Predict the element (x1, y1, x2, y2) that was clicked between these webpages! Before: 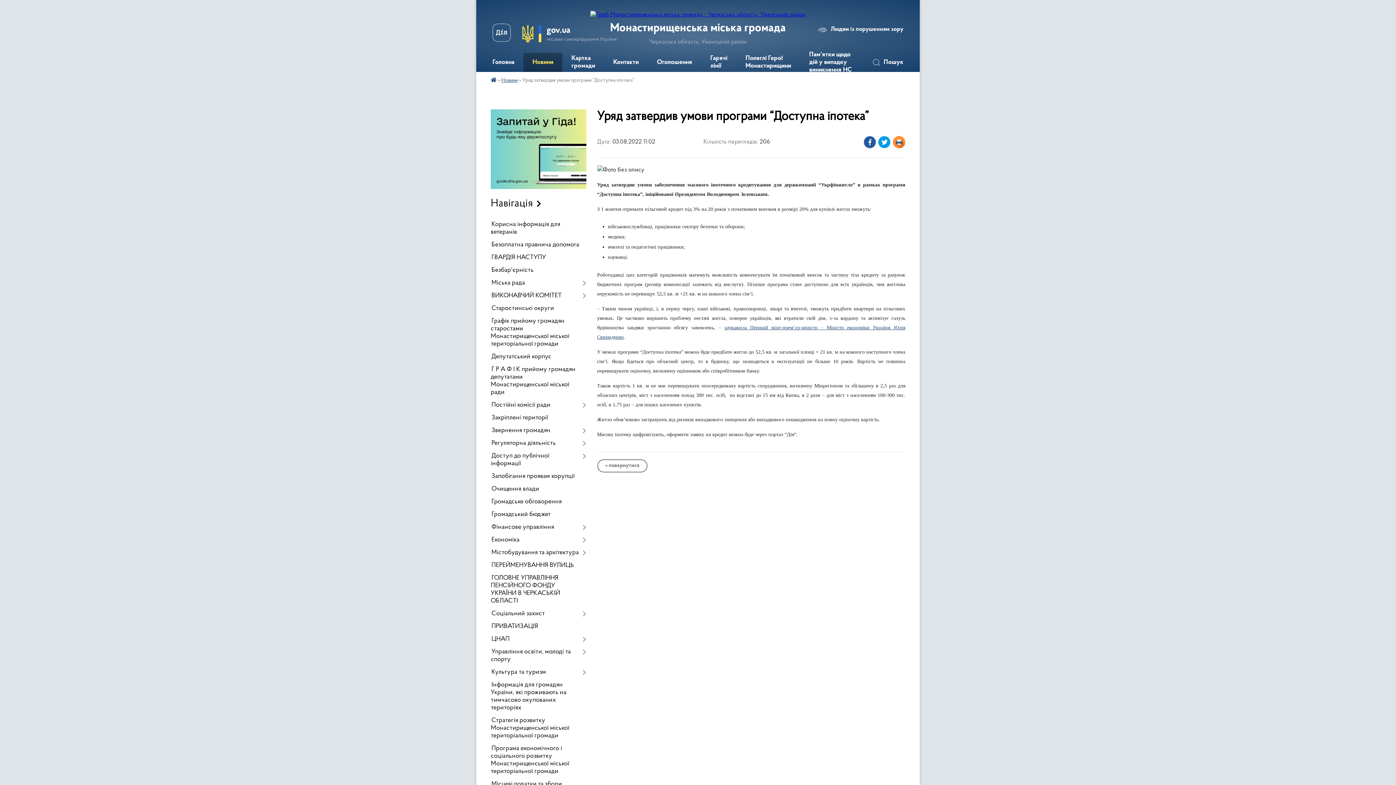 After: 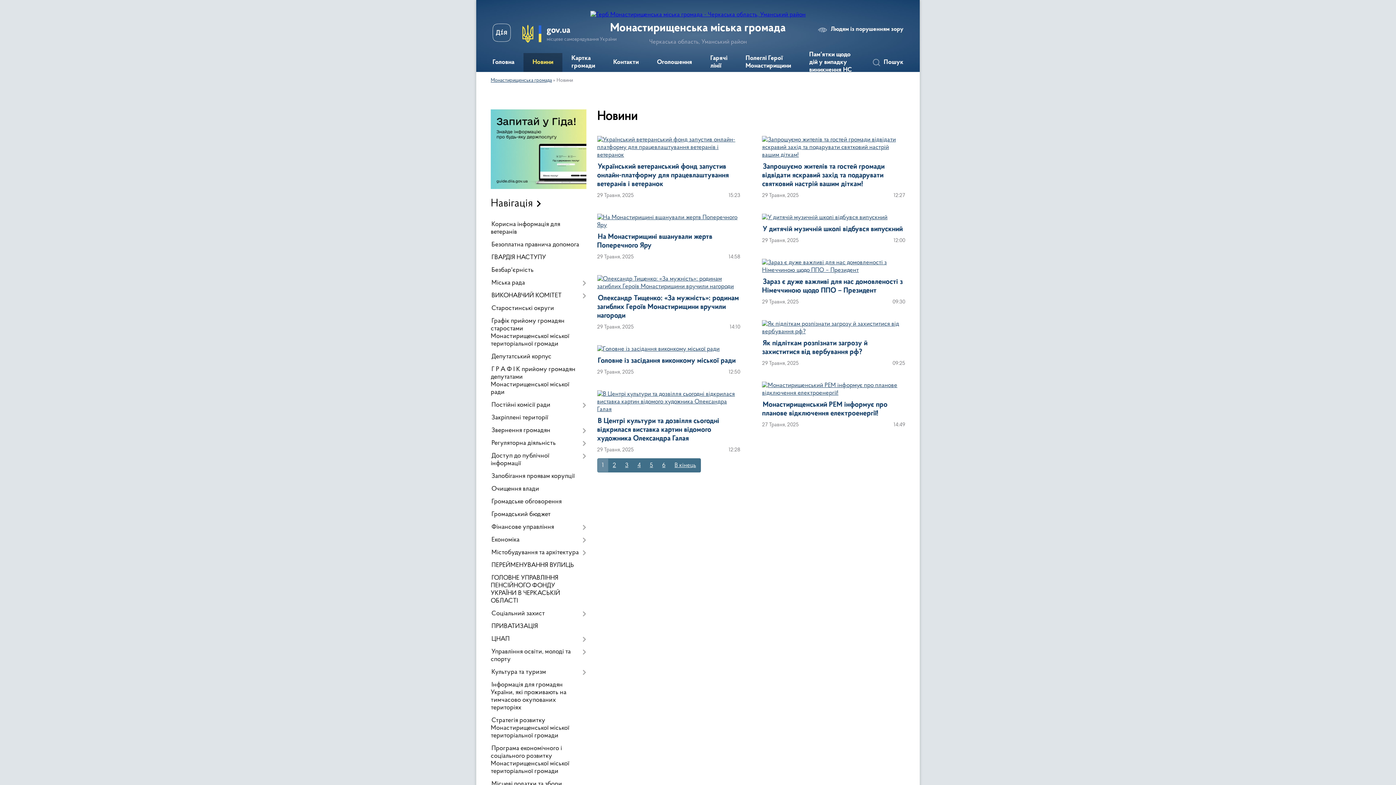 Action: bbox: (597, 459, 647, 472) label: « повернутися